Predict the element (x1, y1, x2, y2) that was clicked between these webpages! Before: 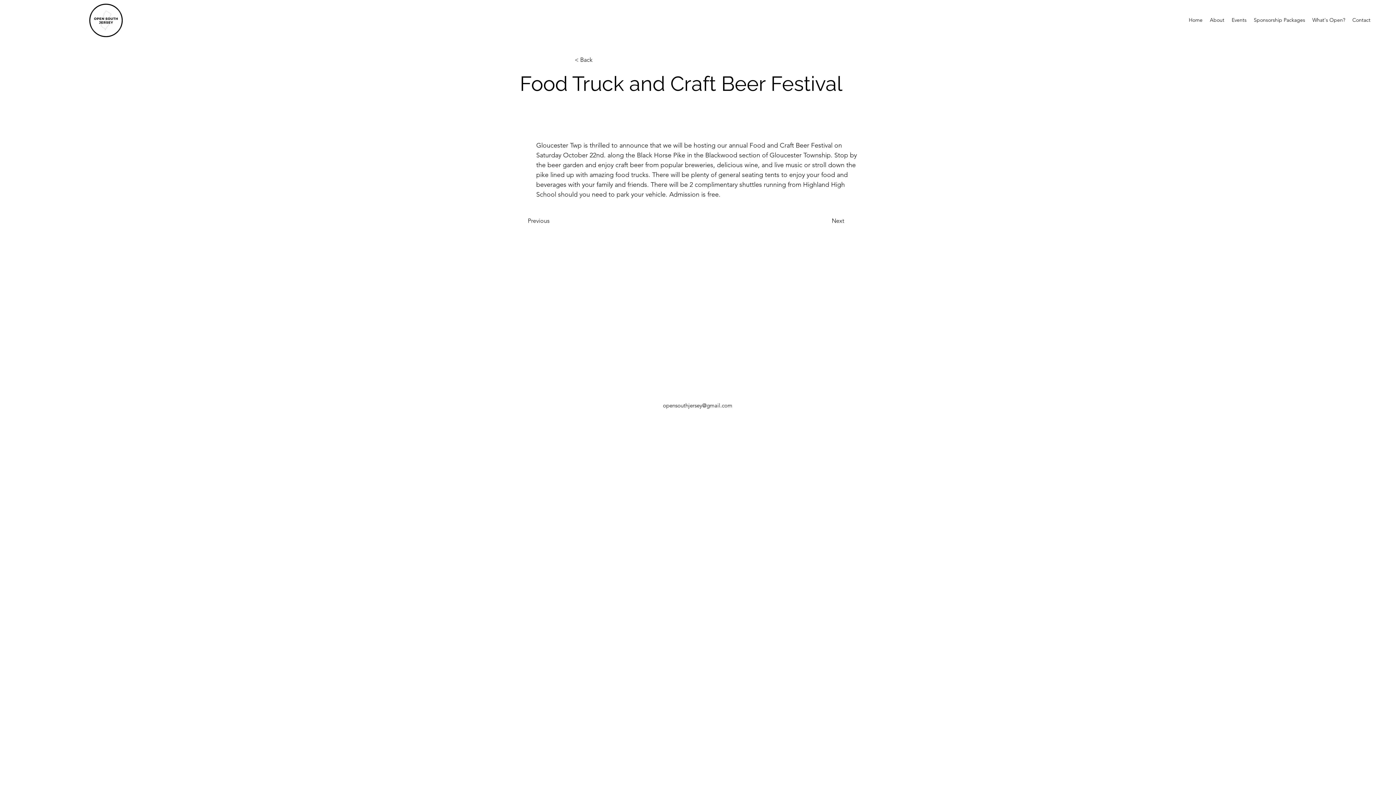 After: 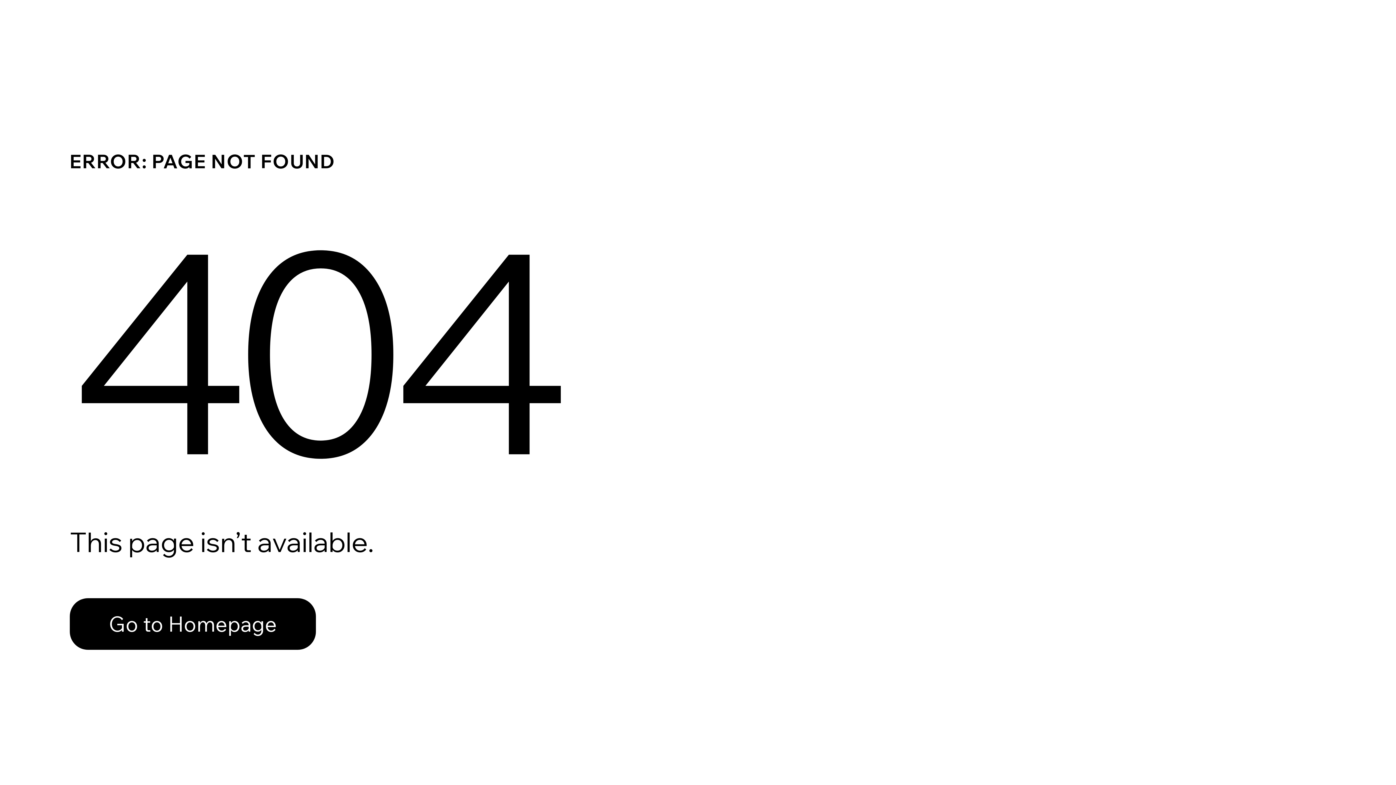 Action: label: < Back bbox: (574, 54, 622, 65)